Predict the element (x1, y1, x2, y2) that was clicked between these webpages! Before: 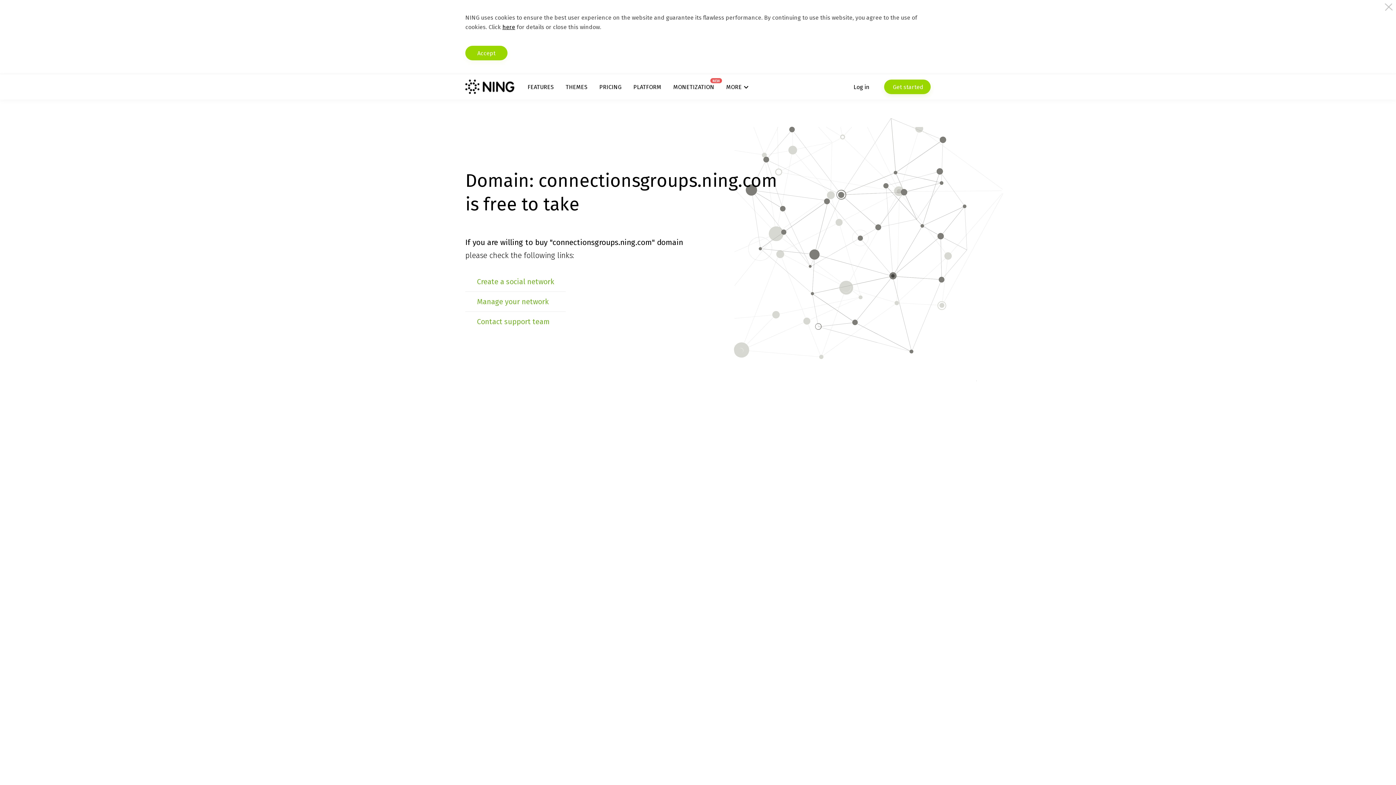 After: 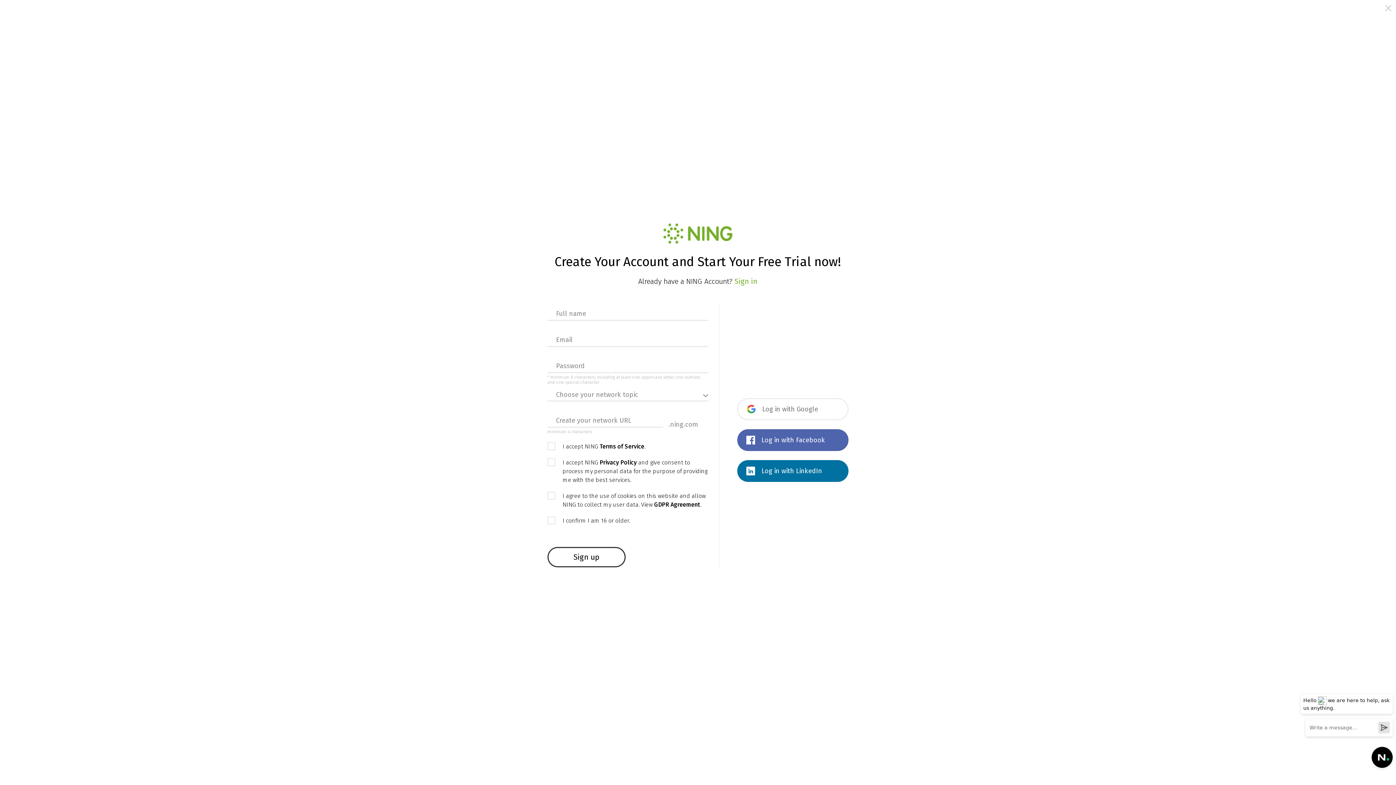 Action: label:  Get started bbox: (884, 79, 930, 94)